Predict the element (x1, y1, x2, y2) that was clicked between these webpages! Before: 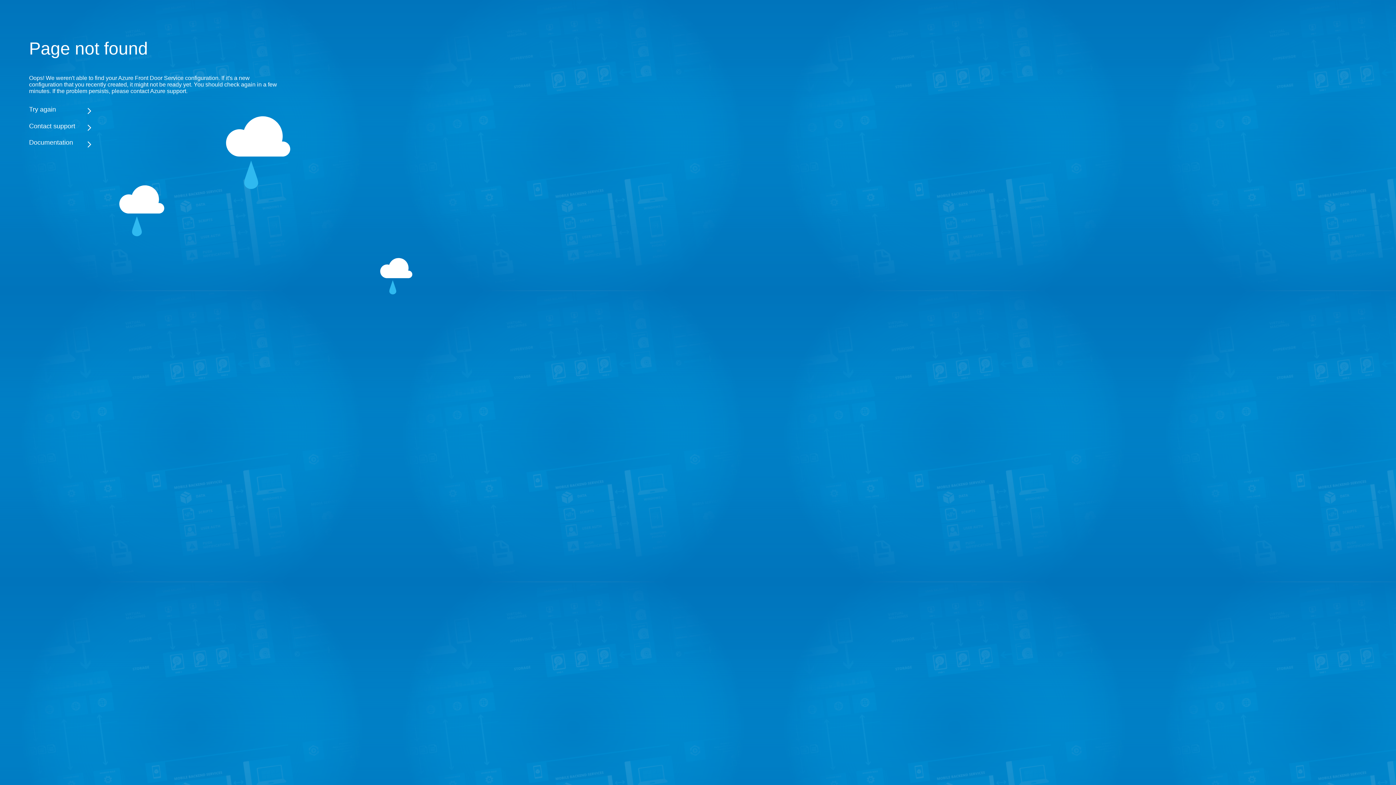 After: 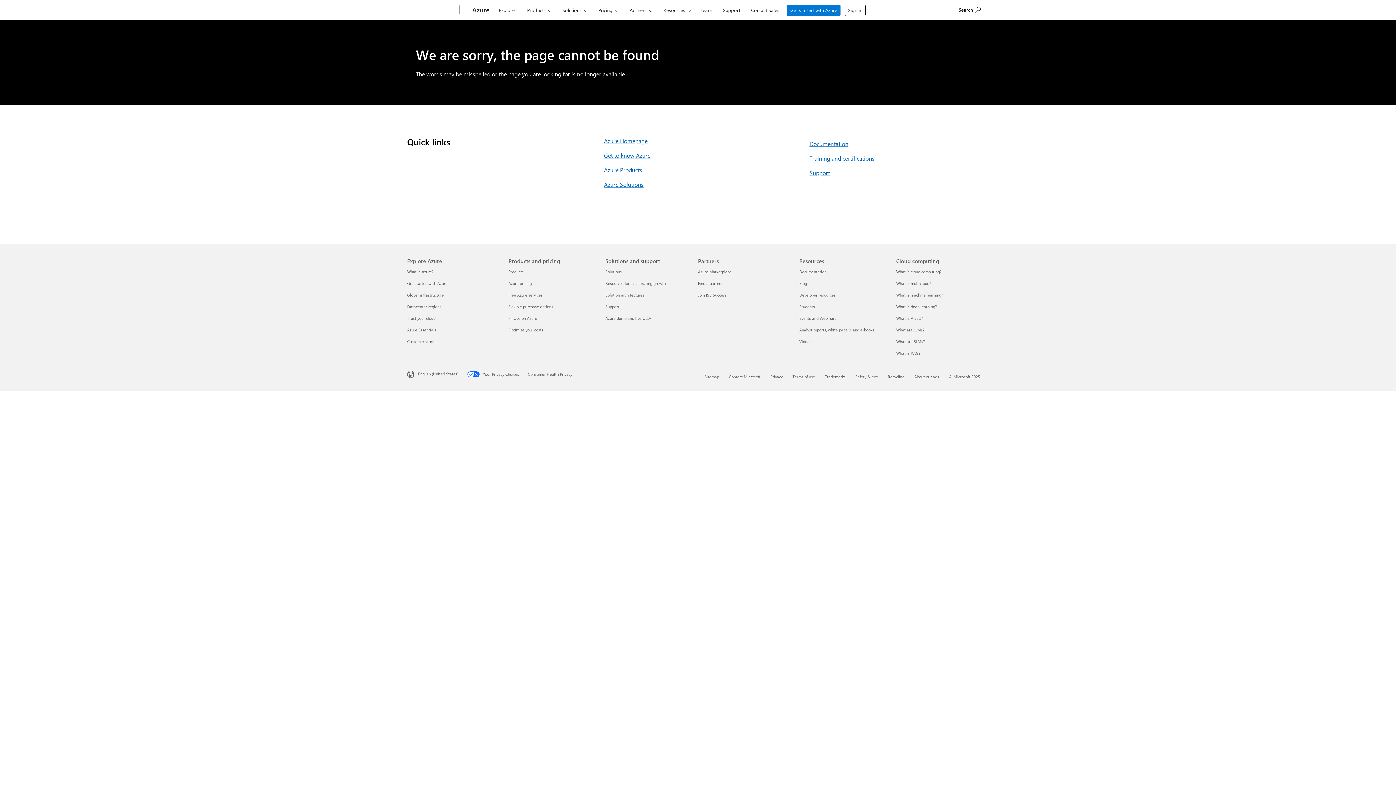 Action: bbox: (29, 138, 283, 146) label: Documentation